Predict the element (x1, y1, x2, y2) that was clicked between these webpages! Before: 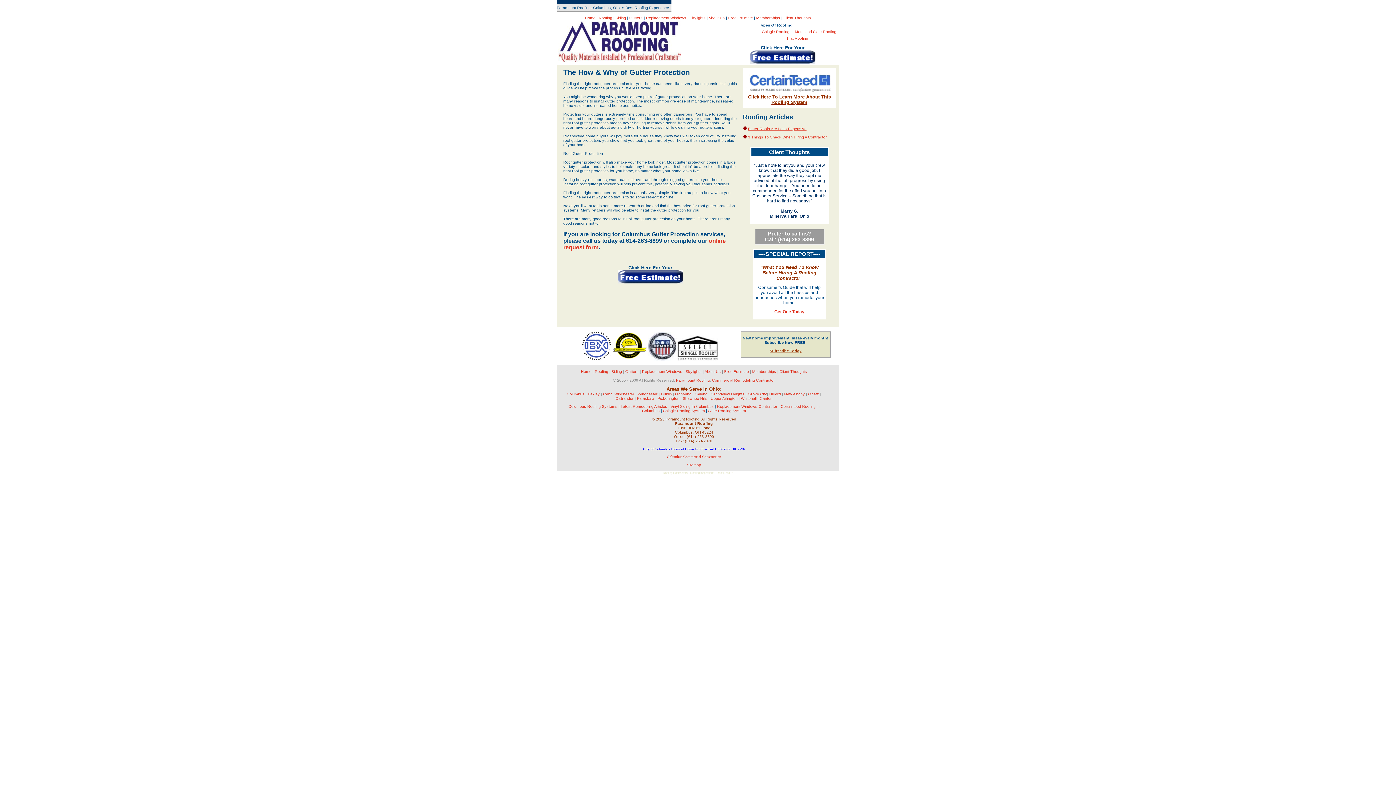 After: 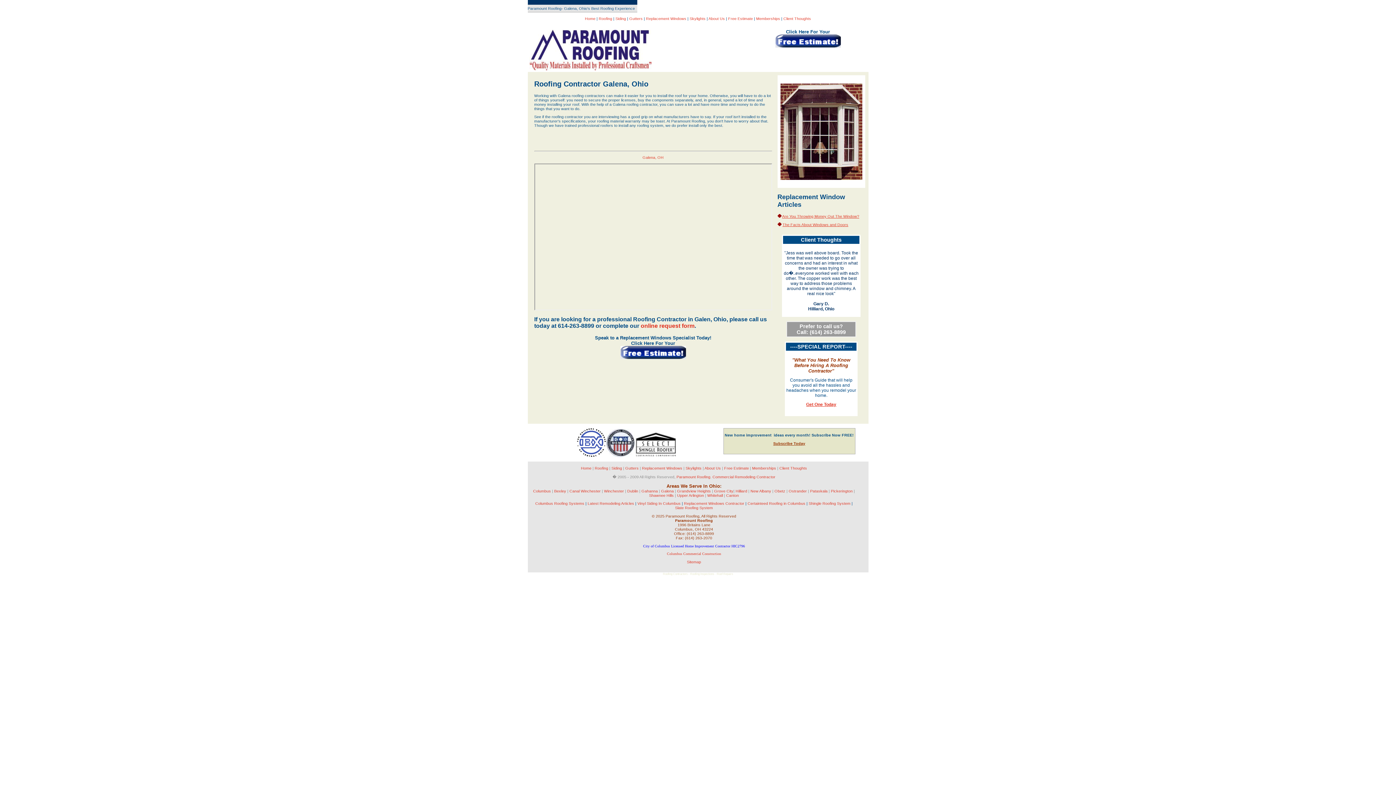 Action: bbox: (694, 391, 707, 396) label: Galena